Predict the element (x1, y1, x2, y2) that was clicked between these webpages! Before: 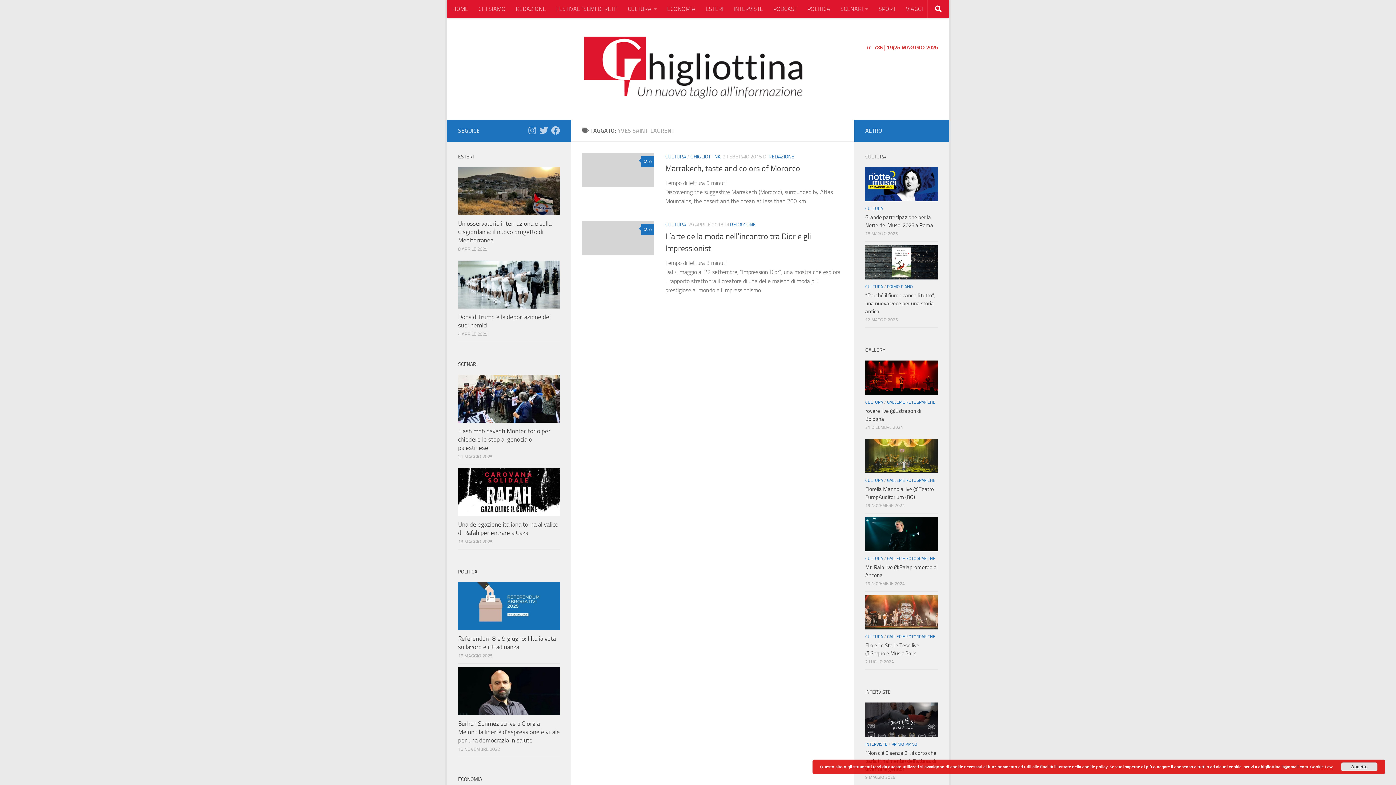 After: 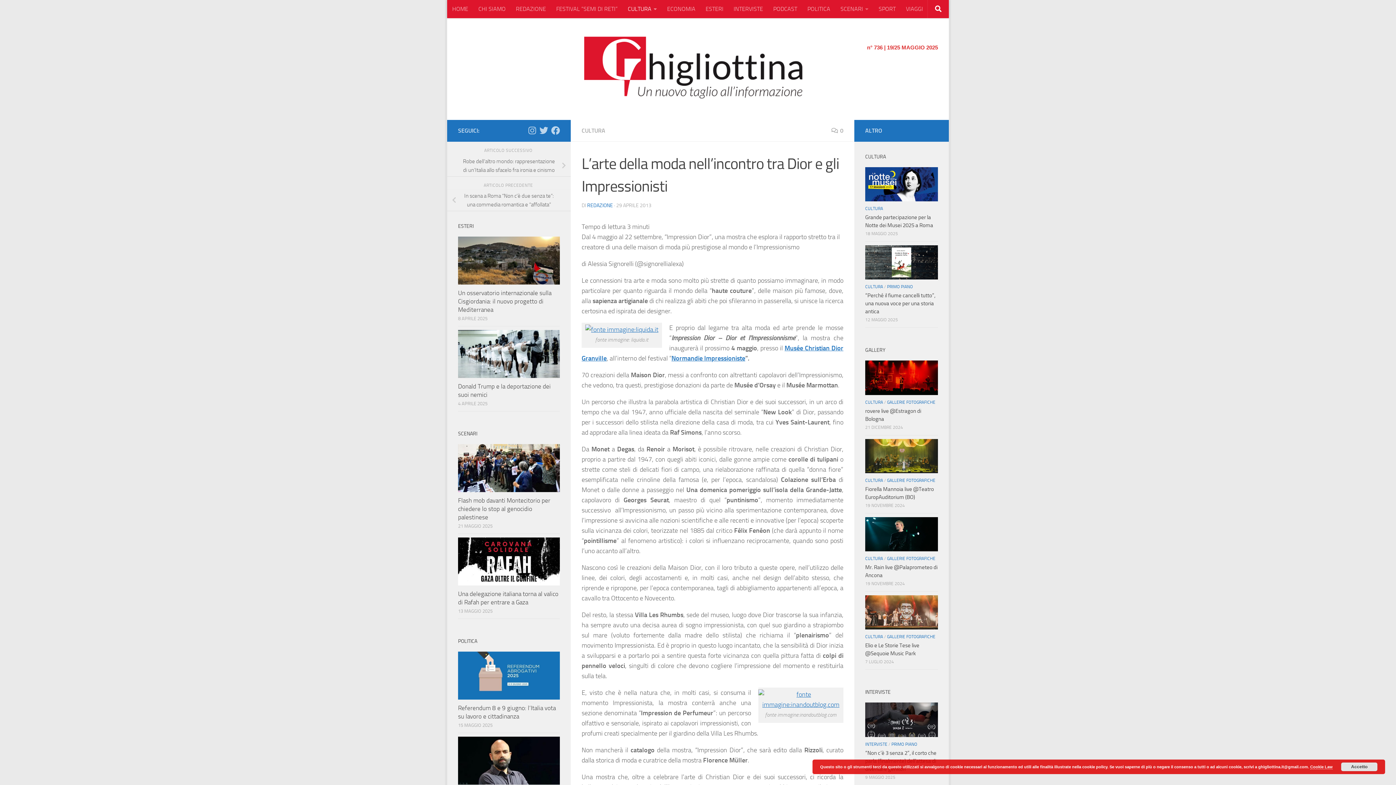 Action: bbox: (581, 220, 654, 255)